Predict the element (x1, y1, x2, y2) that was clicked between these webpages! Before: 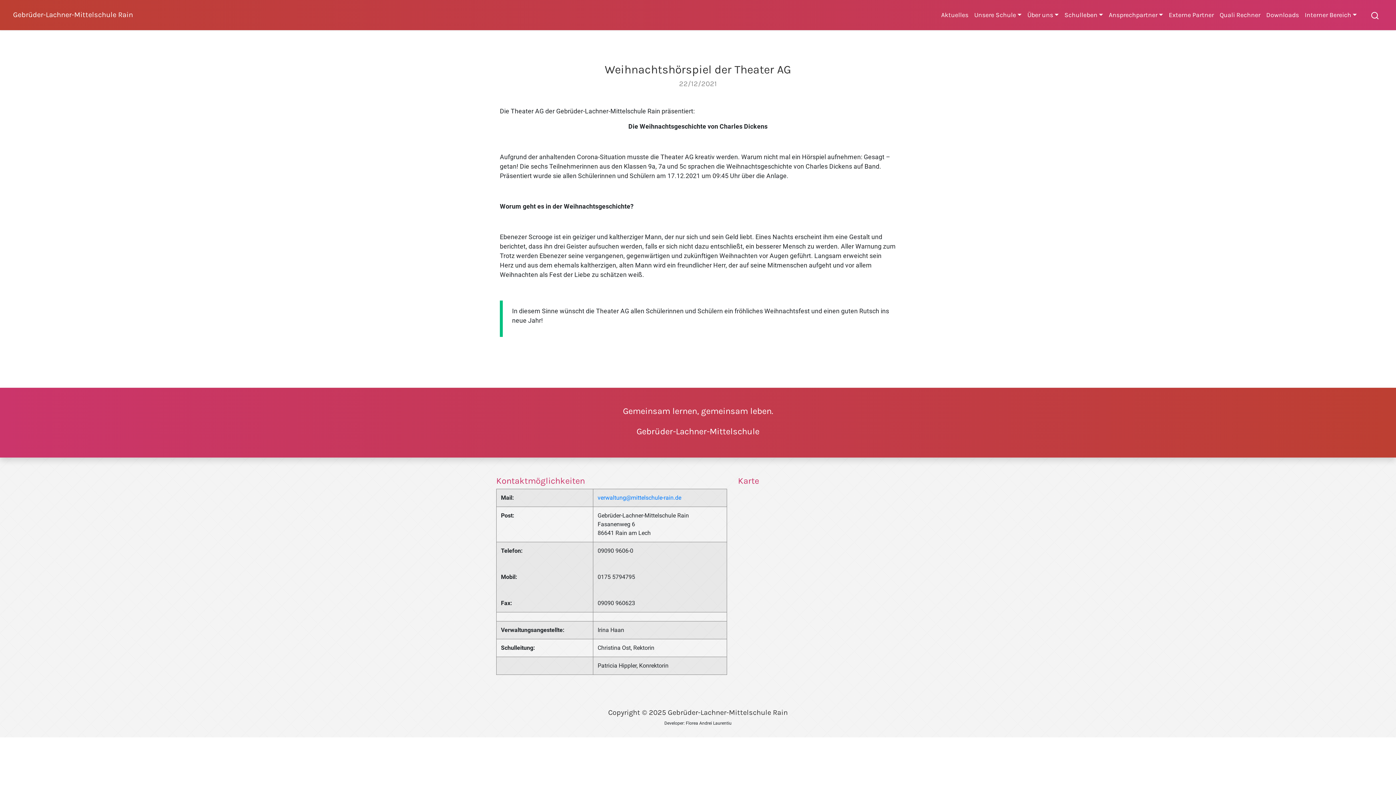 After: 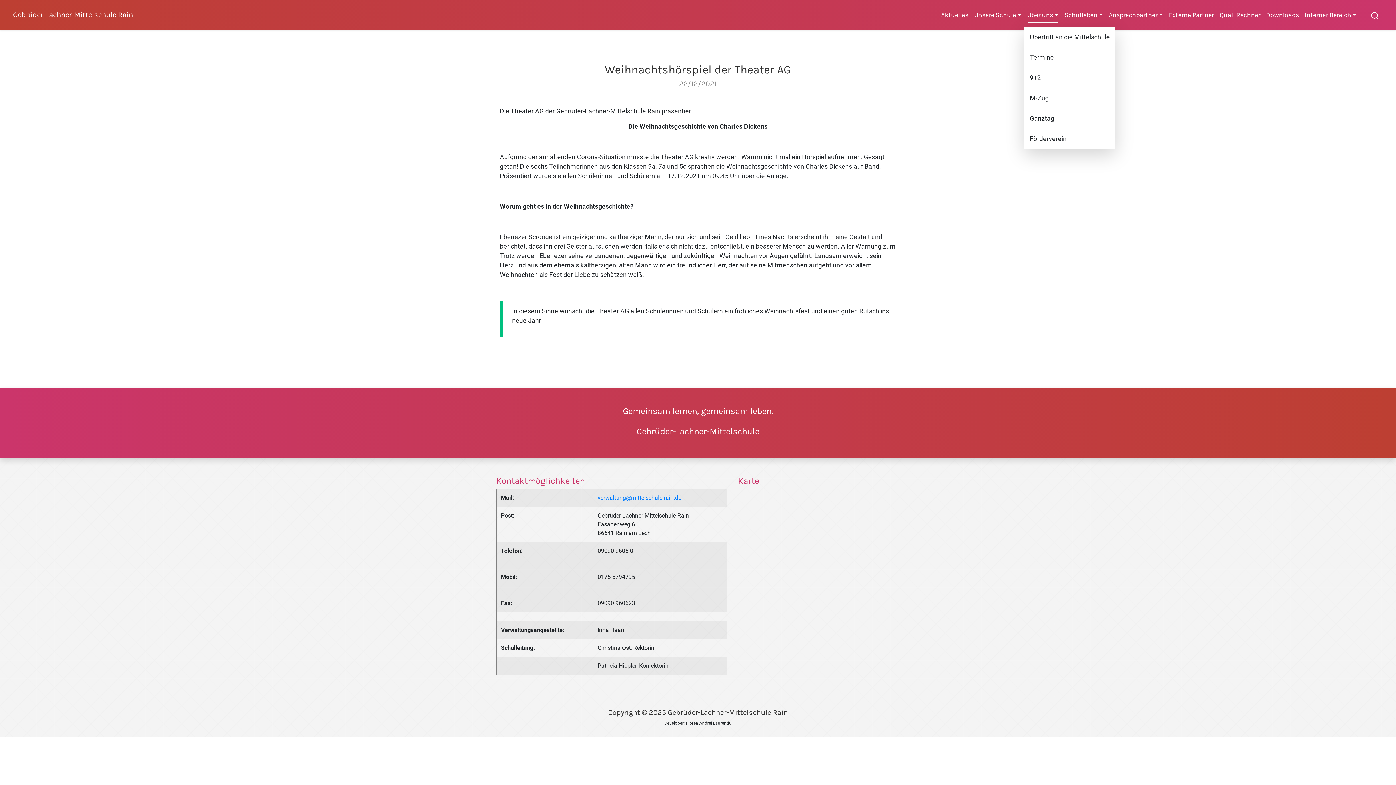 Action: bbox: (1024, 3, 1061, 27) label: Über uns